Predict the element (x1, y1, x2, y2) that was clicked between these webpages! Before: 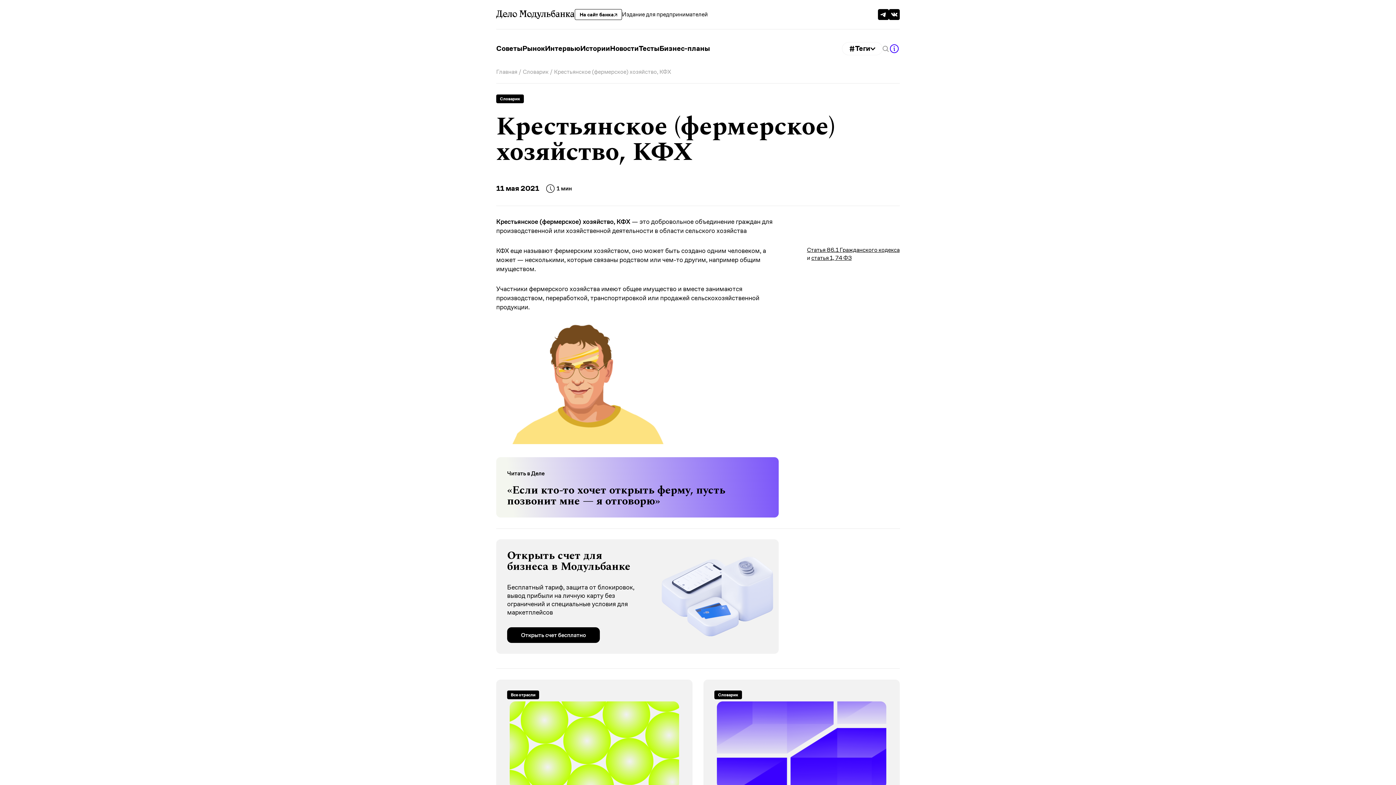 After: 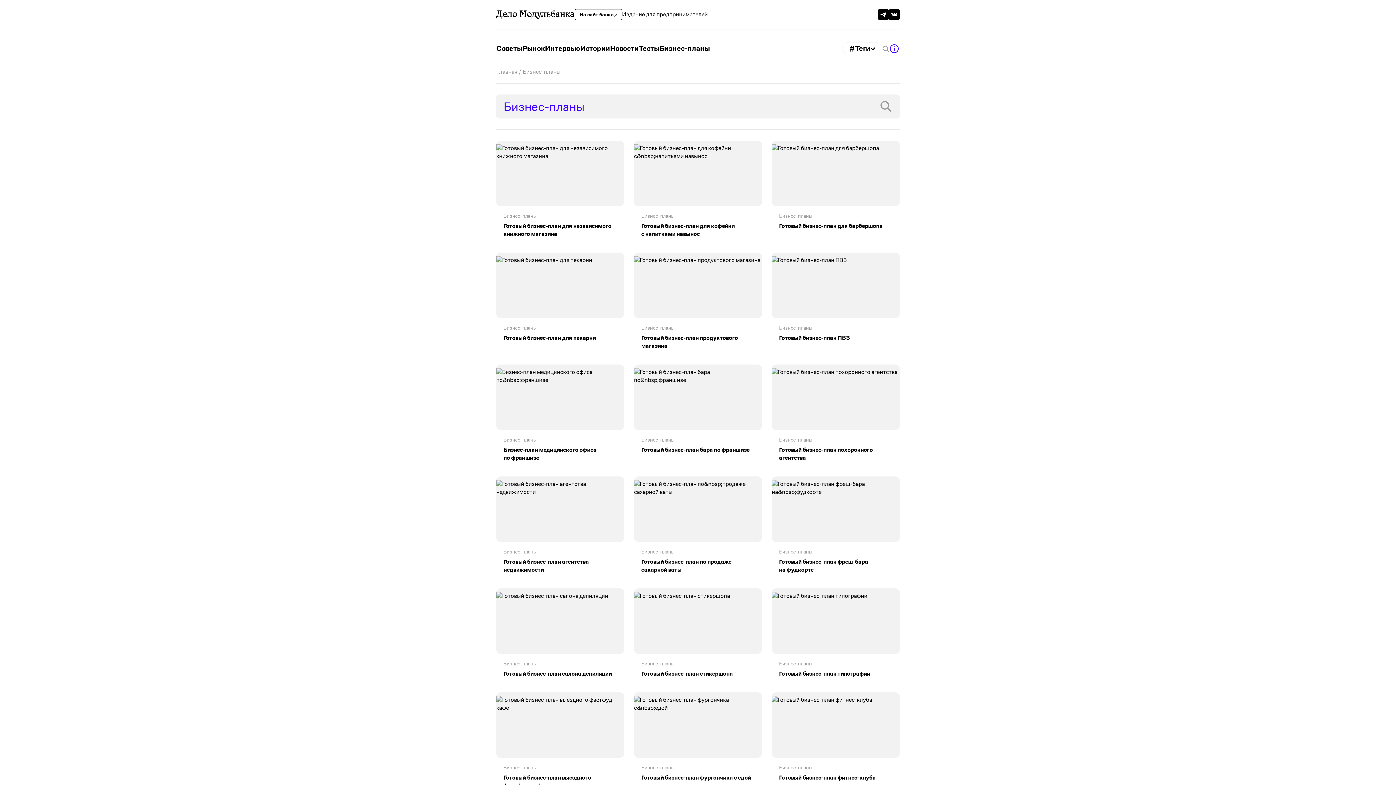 Action: bbox: (659, 43, 710, 52) label: Бизнес-планы